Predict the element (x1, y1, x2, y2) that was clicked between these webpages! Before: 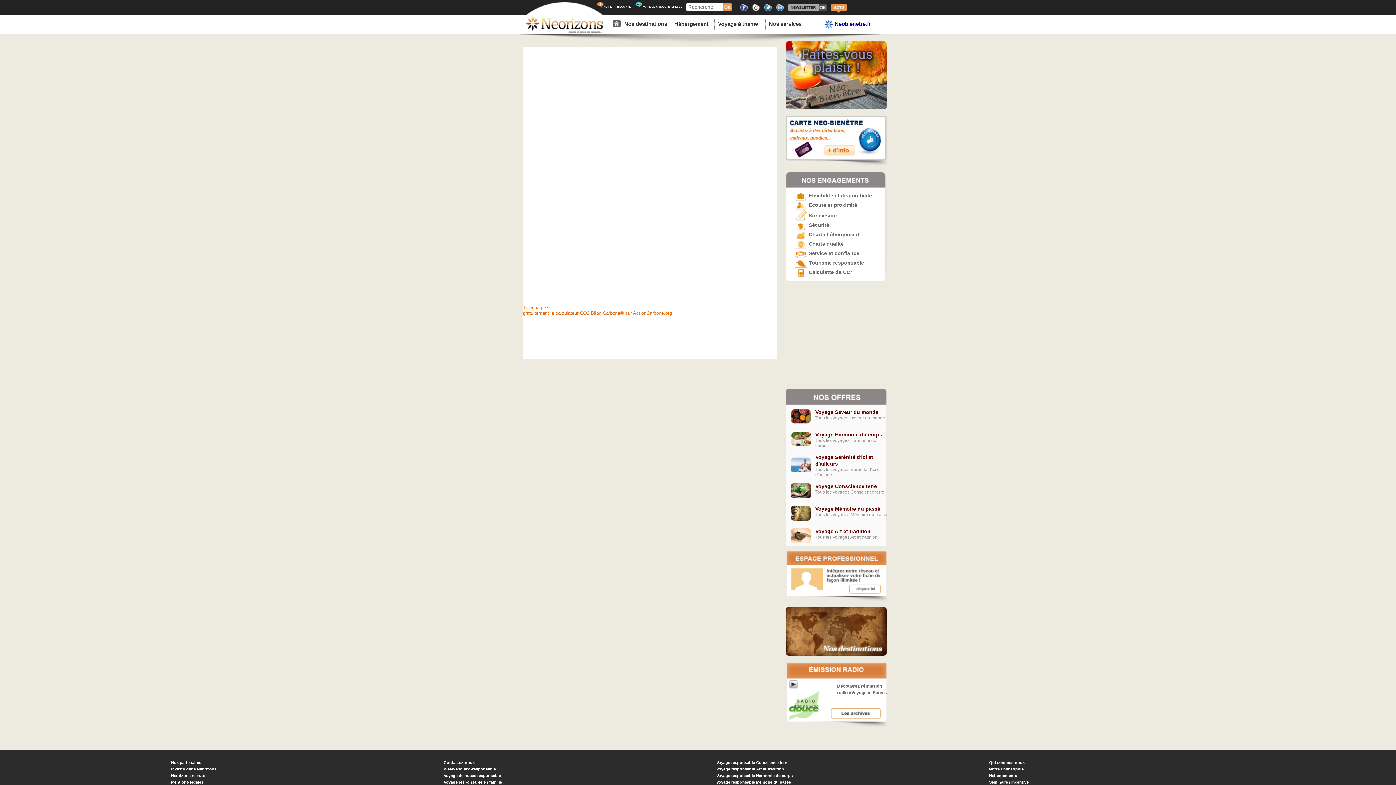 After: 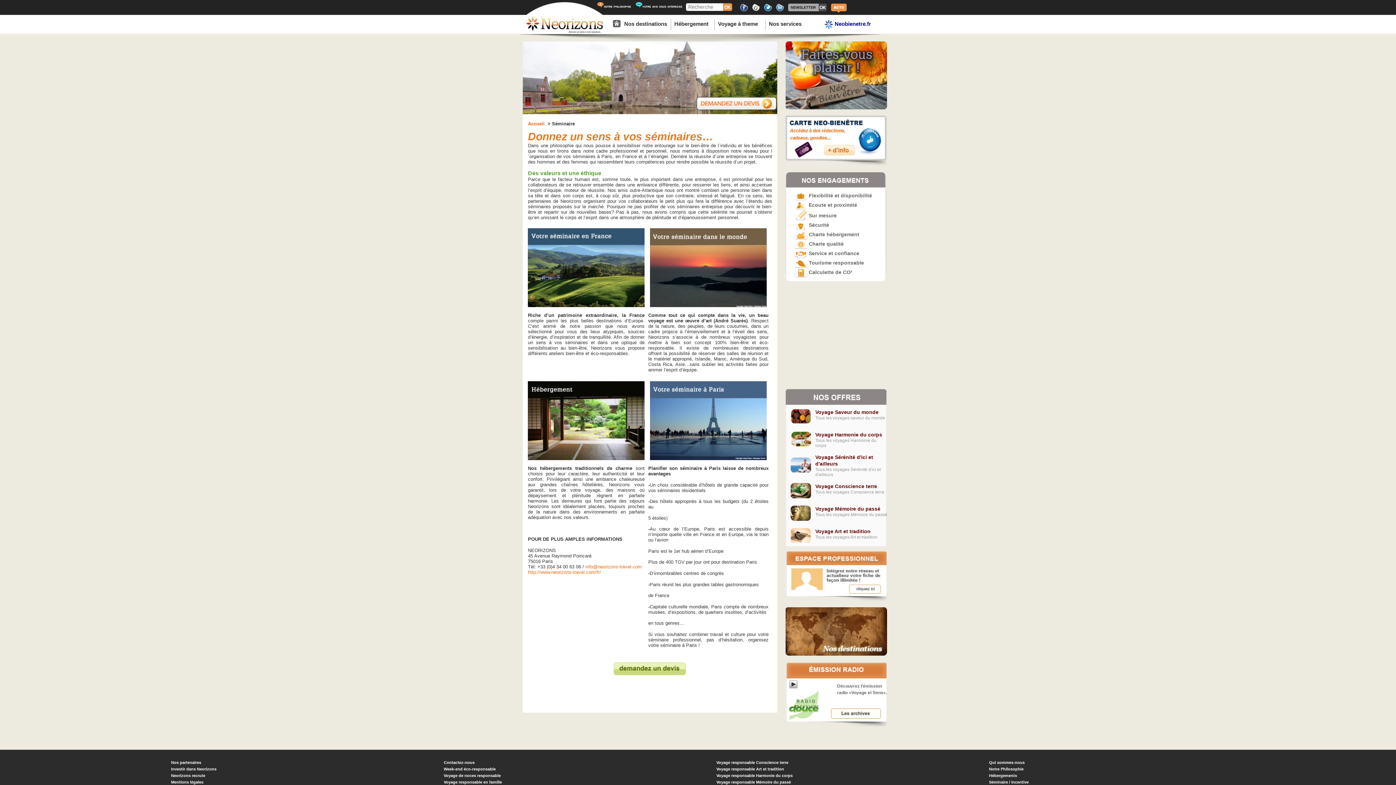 Action: label: Séminaire / incentive bbox: (989, 780, 1028, 784)